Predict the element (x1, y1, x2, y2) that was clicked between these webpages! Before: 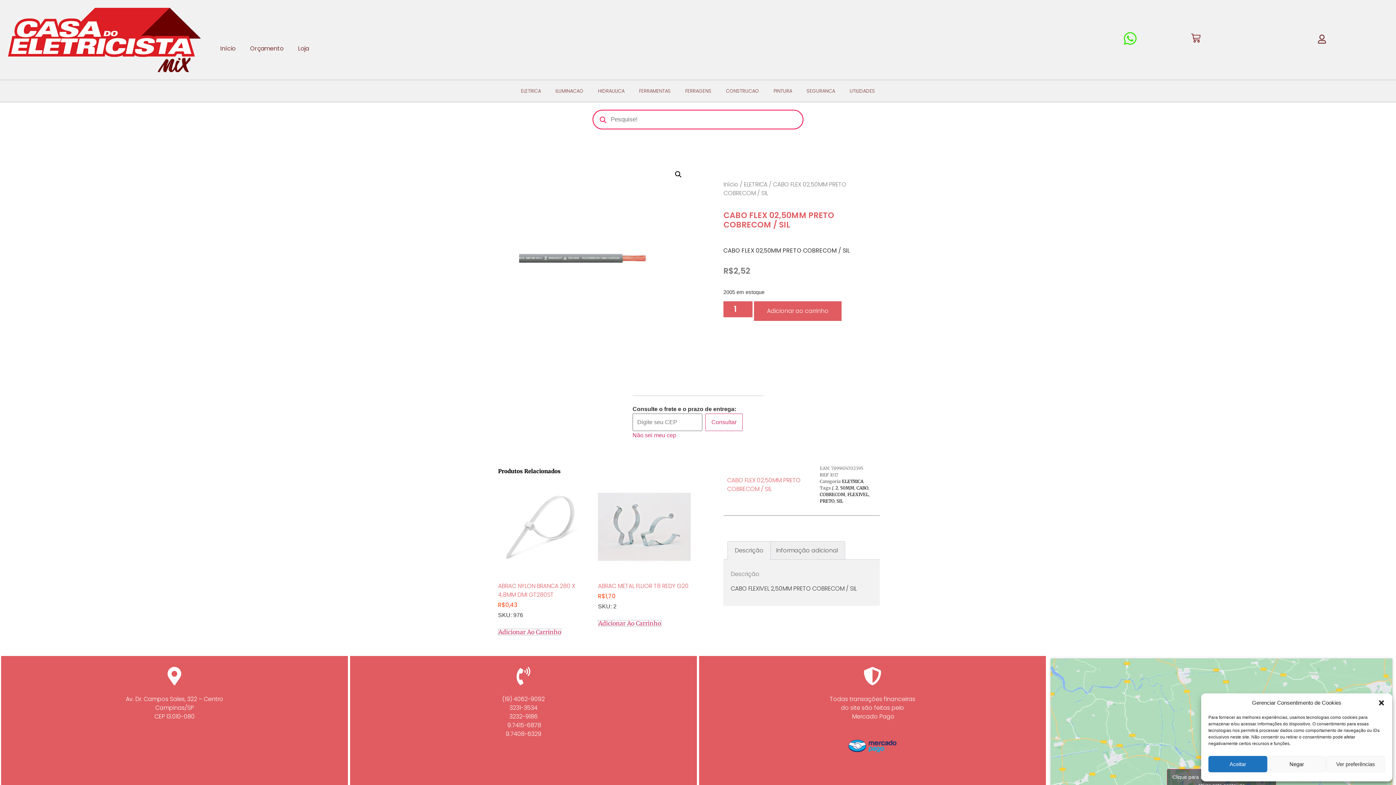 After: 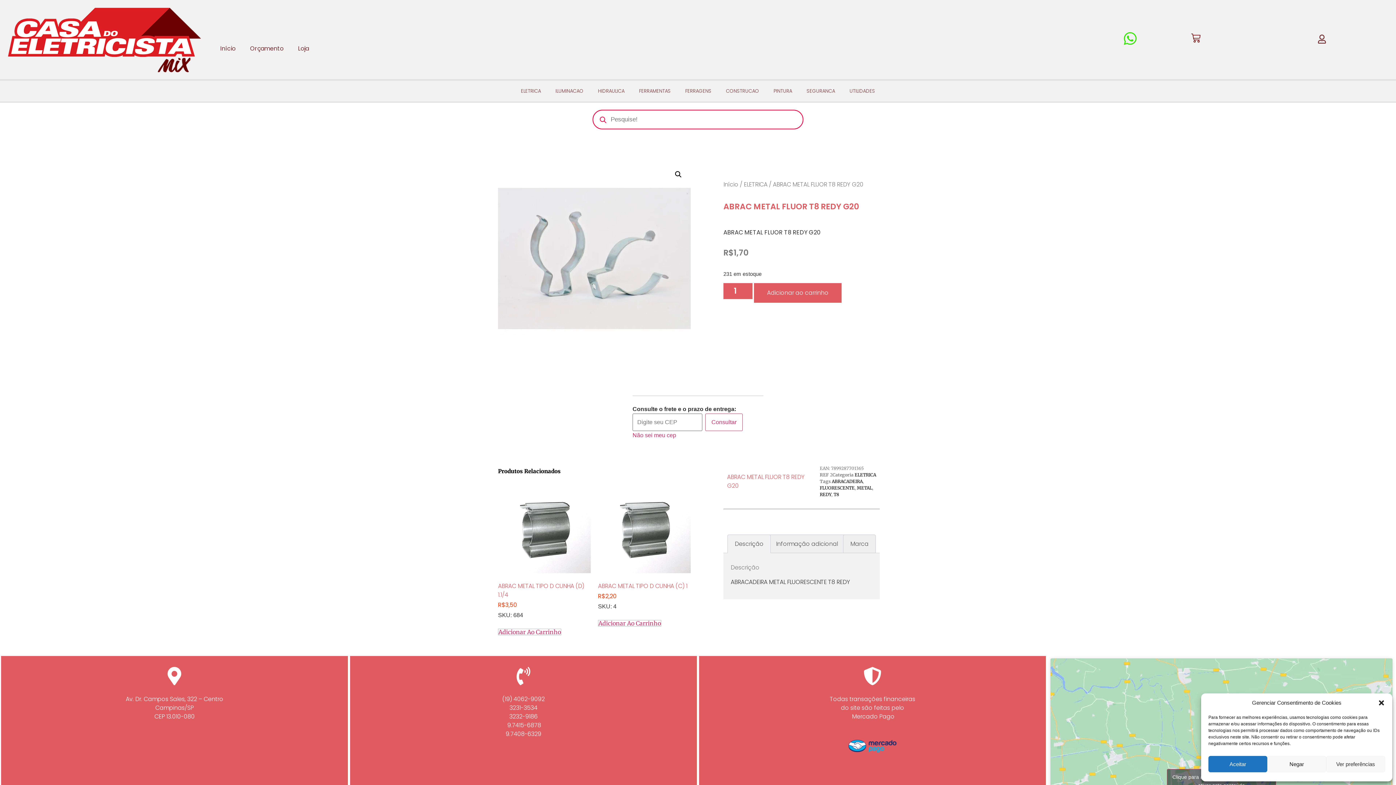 Action: label: ABRAC METAL FLUOR T8 REDY G20
R$1,70 bbox: (598, 480, 690, 599)